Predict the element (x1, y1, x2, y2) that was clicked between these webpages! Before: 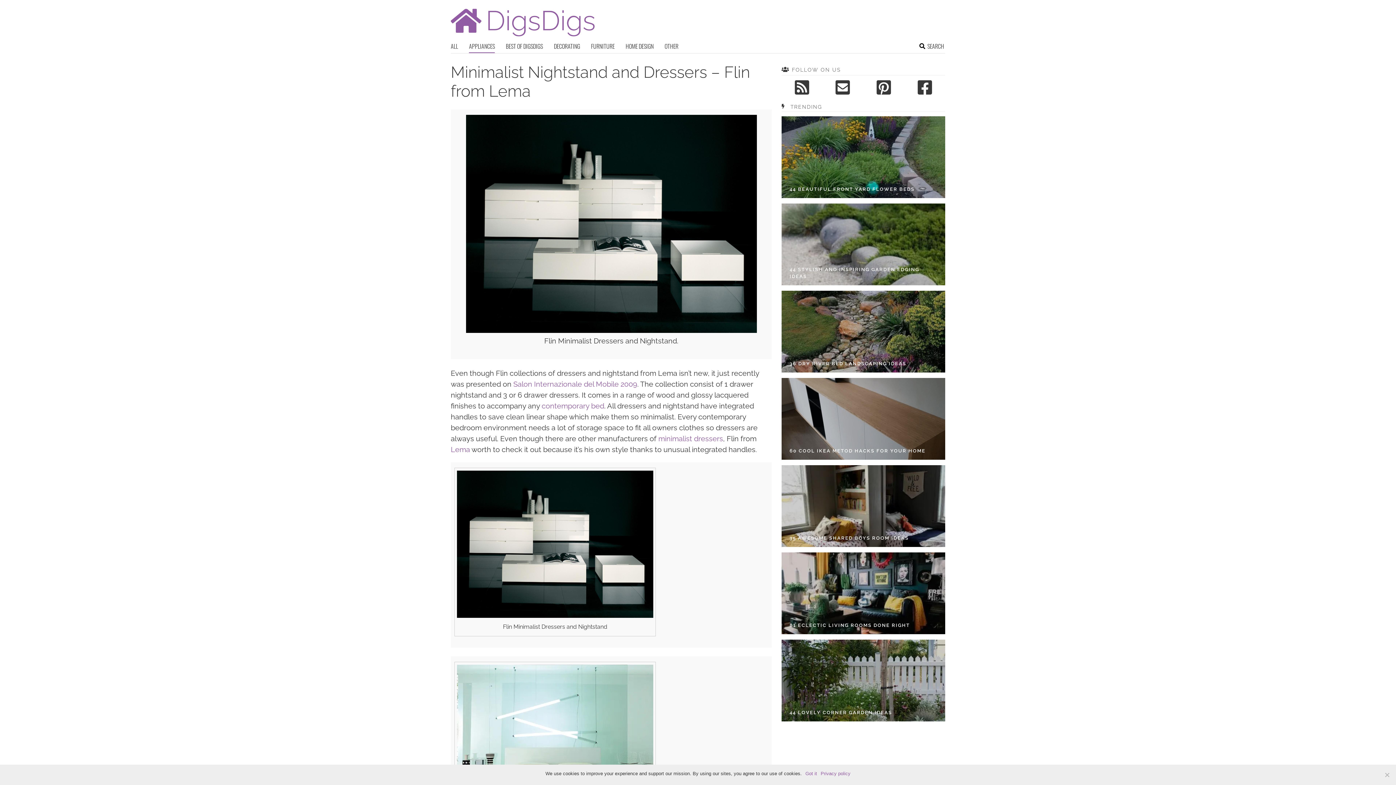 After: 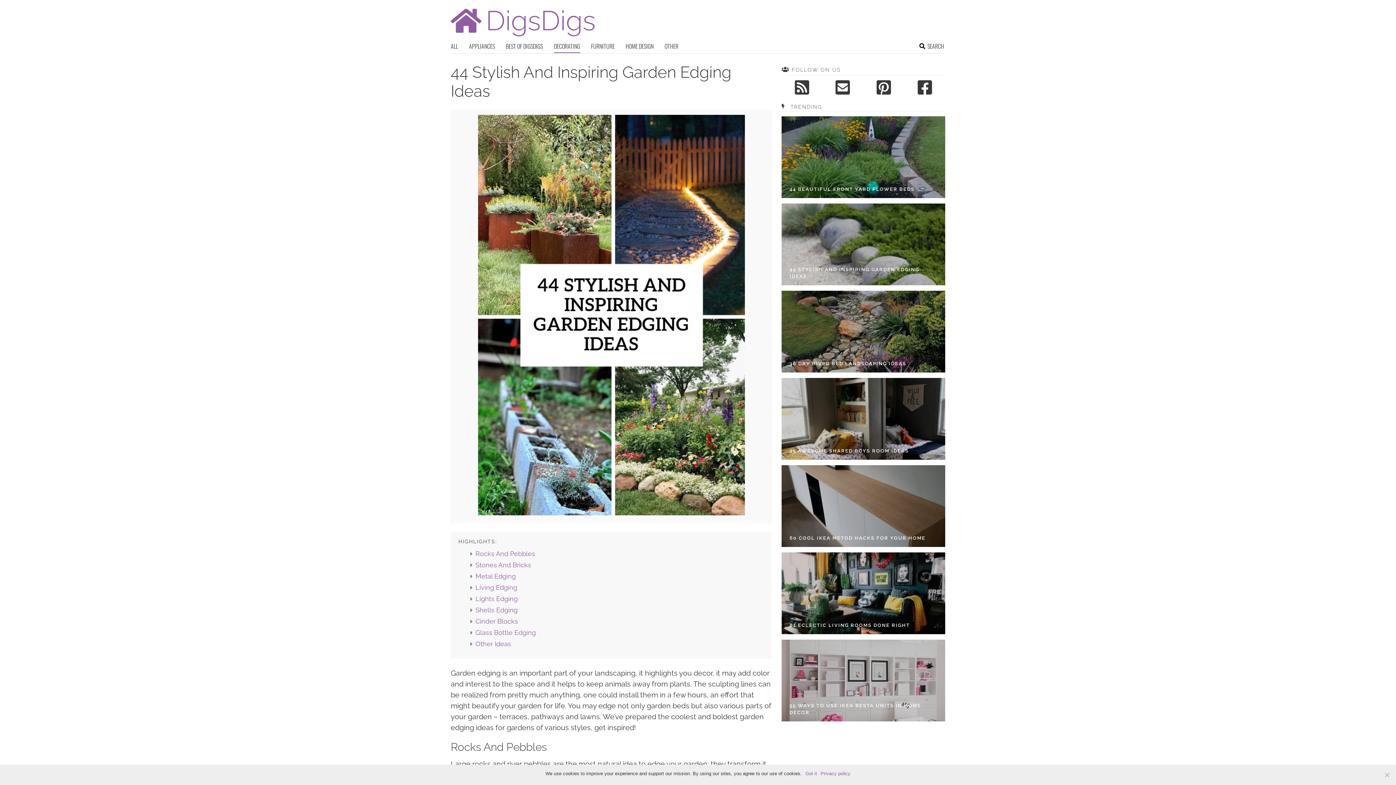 Action: bbox: (781, 203, 945, 285)